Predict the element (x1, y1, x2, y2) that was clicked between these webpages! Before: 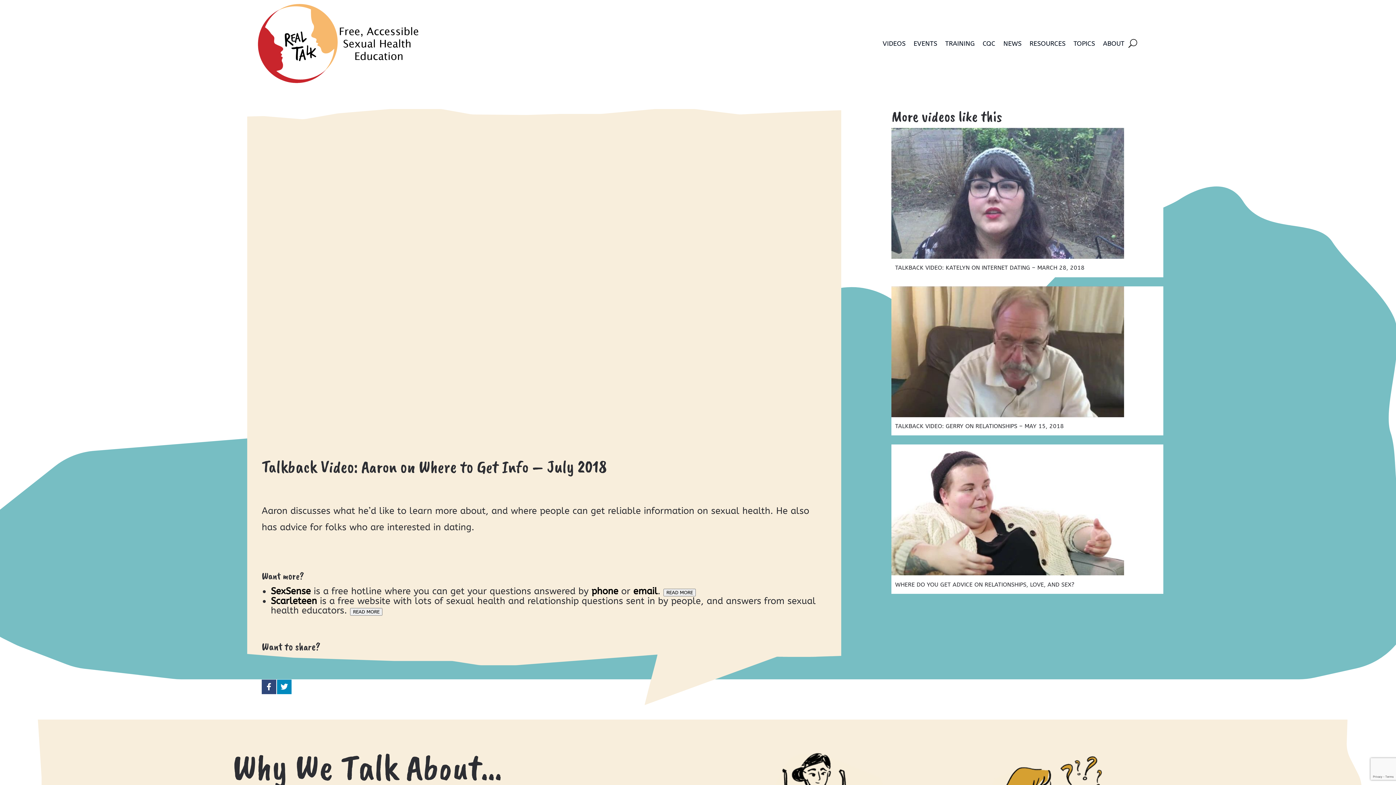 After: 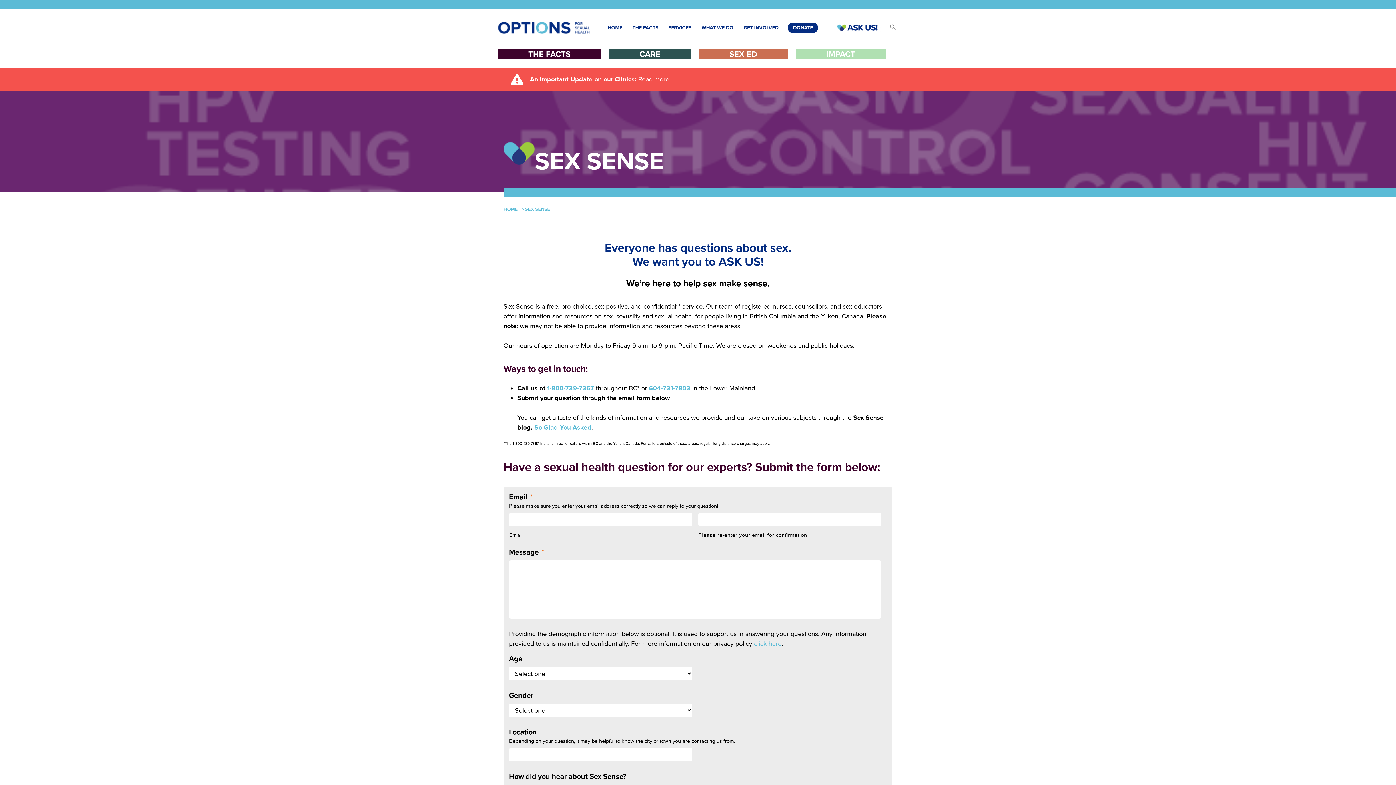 Action: bbox: (270, 586, 310, 597) label: SexSense